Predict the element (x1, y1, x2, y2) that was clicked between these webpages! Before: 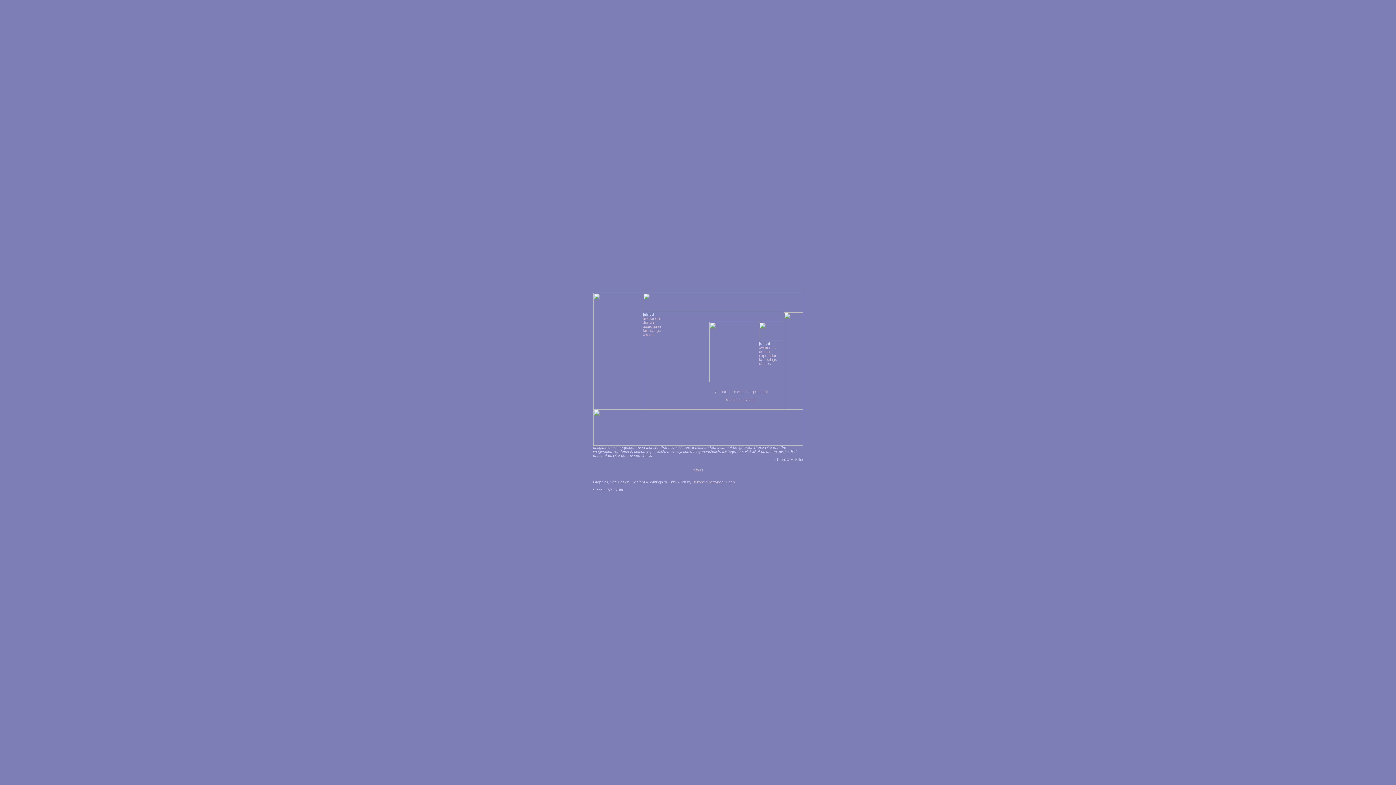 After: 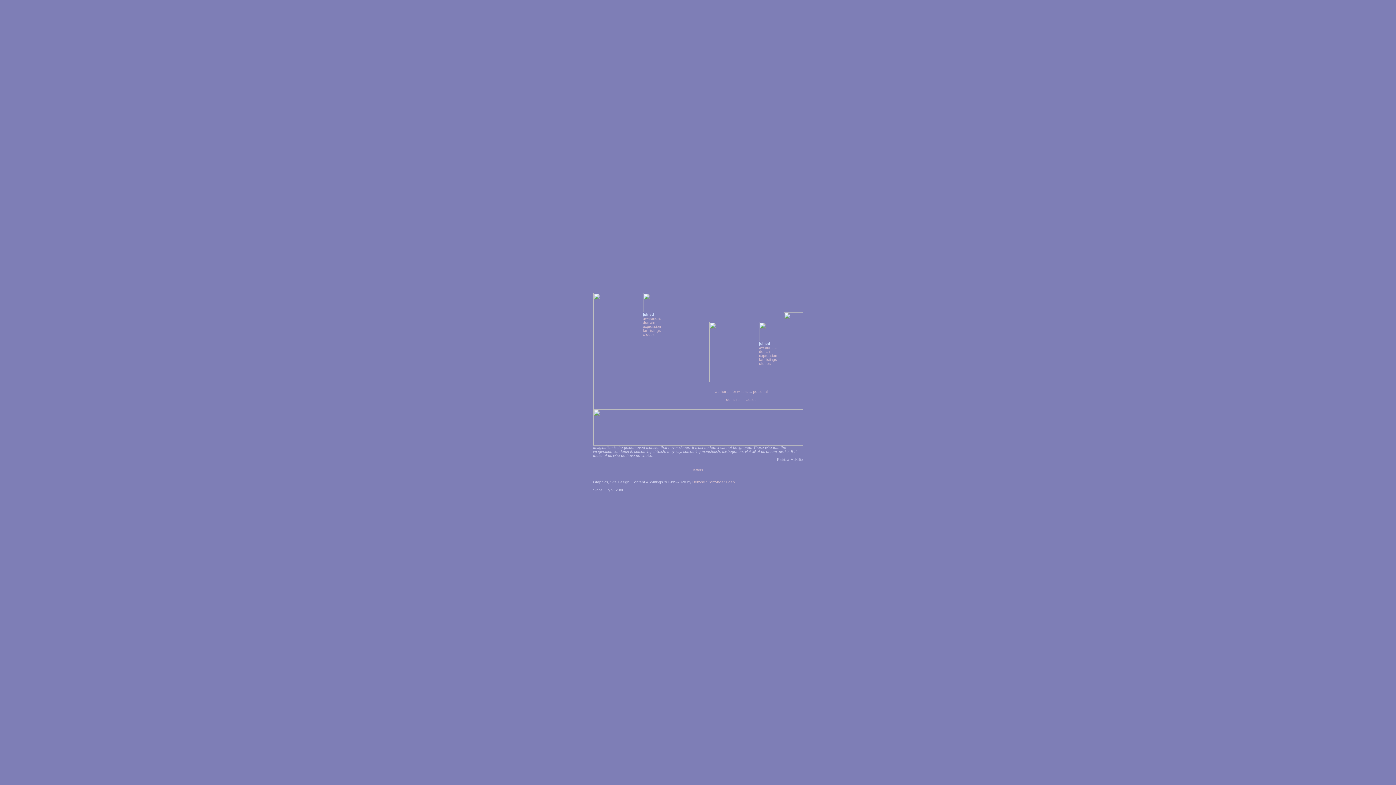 Action: label: Denyse "Domynoe" Loeb bbox: (692, 480, 735, 484)